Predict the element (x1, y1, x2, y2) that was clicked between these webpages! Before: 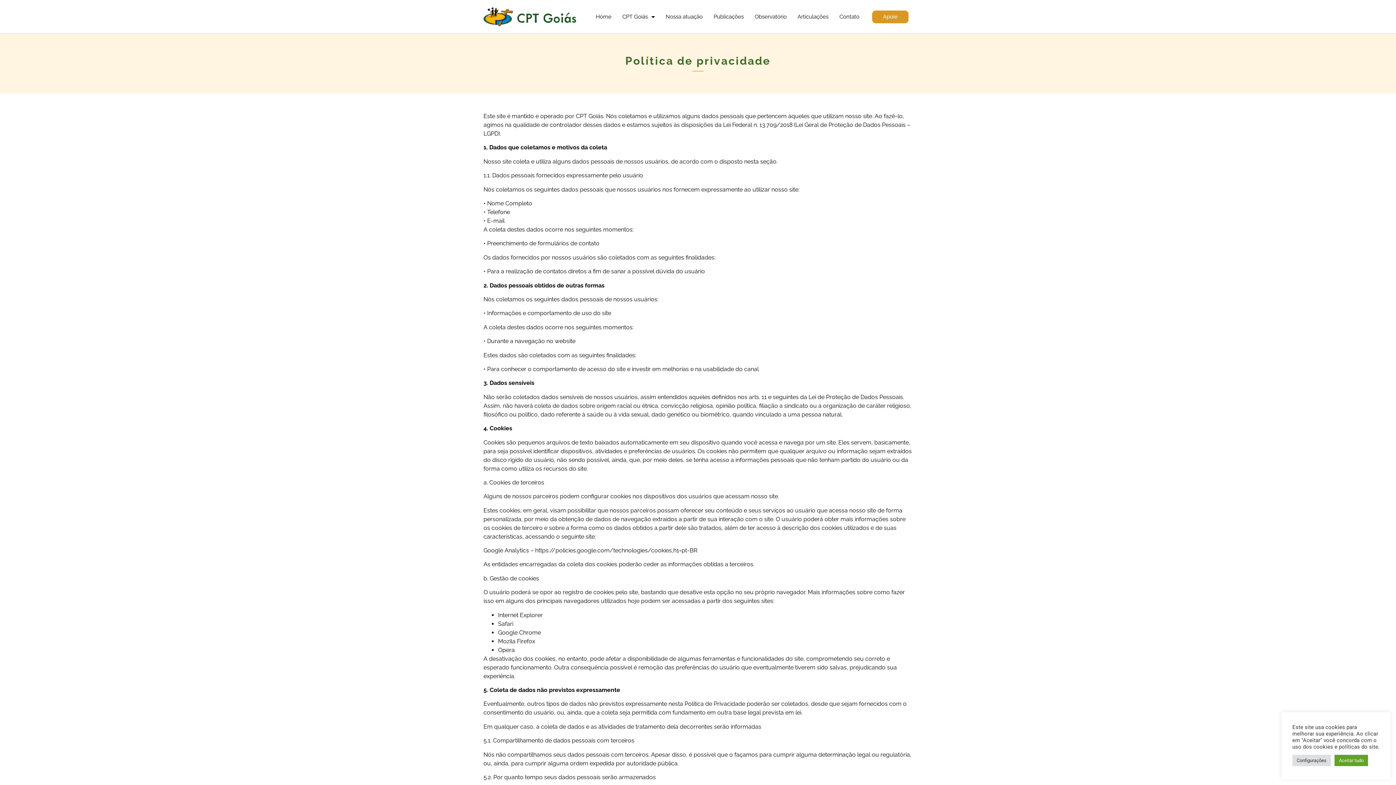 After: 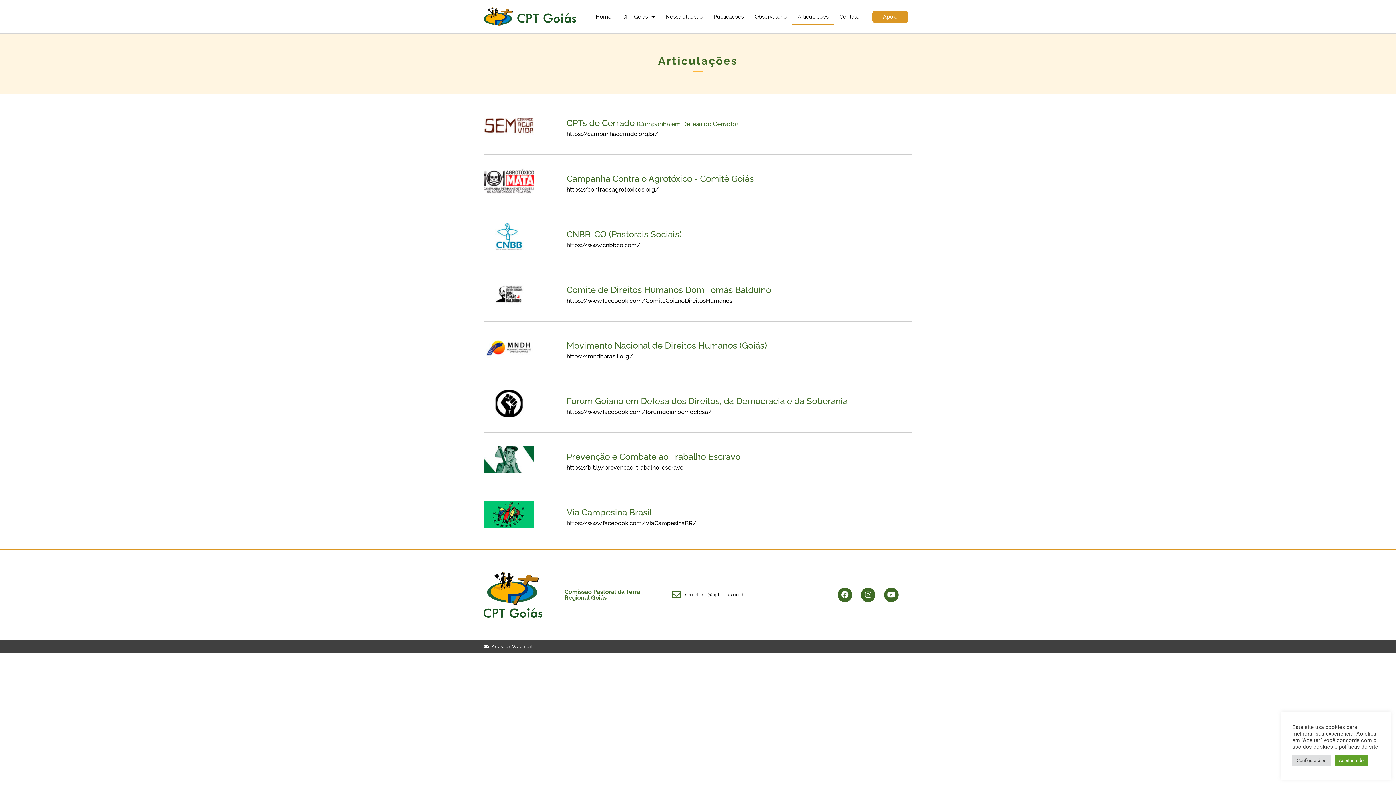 Action: bbox: (792, 8, 834, 25) label: Articulações